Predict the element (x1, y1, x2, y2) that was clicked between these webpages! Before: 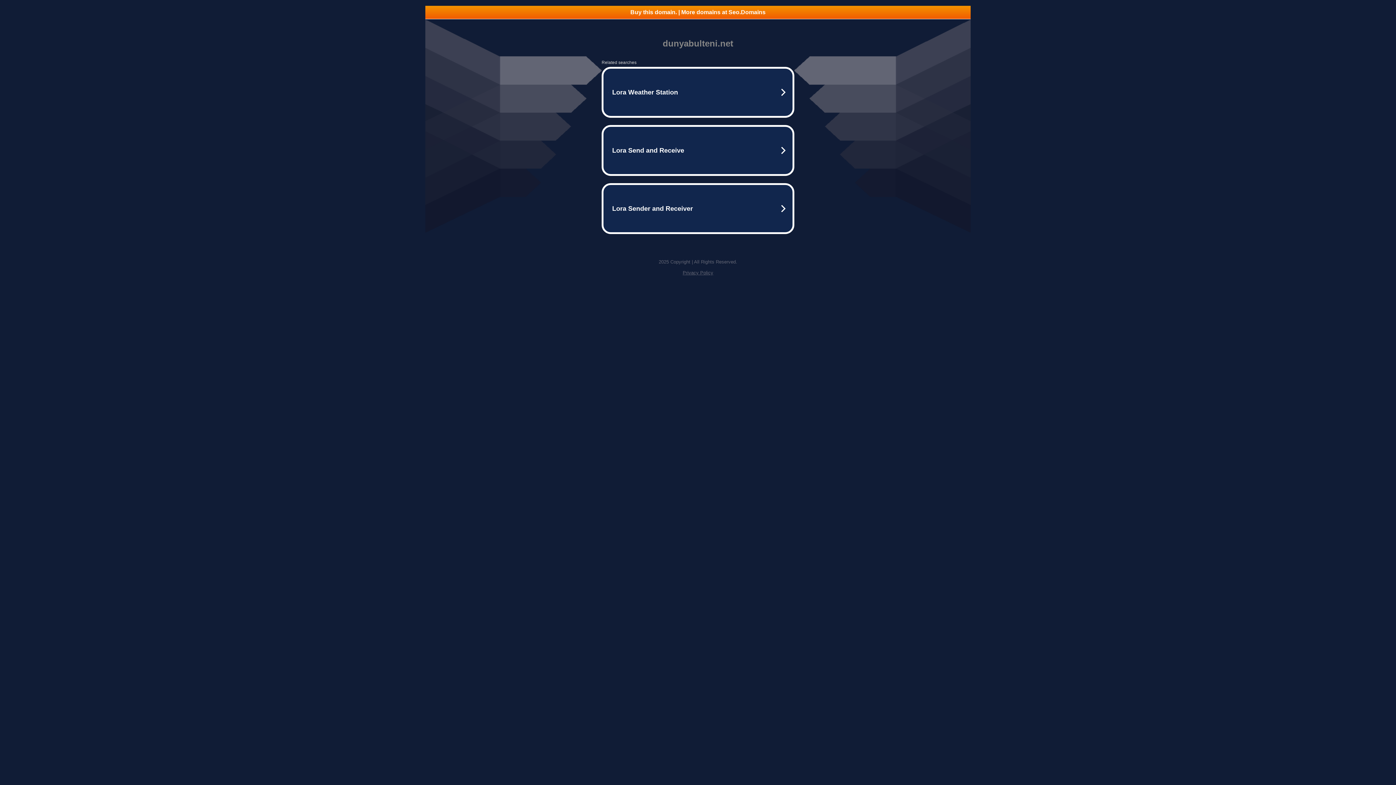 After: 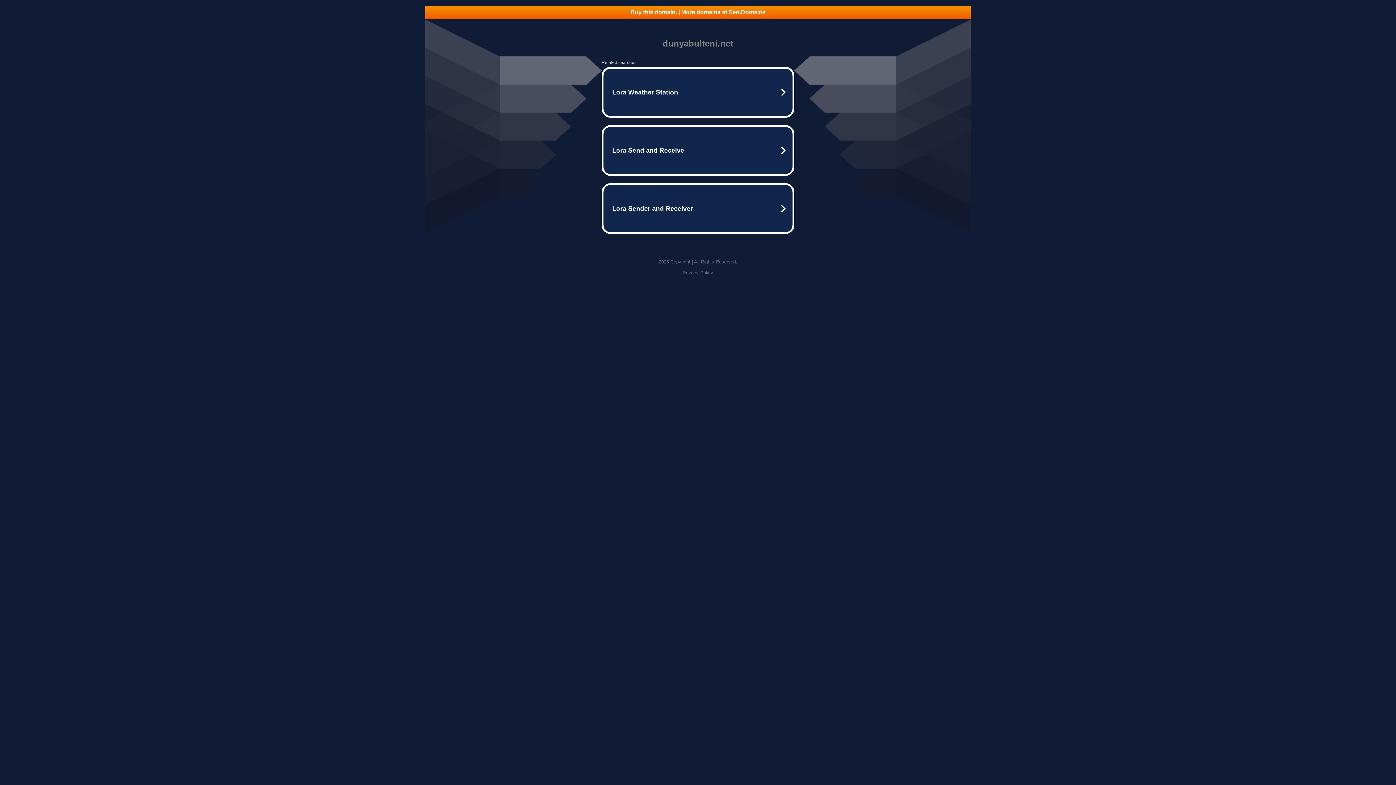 Action: label: Buy this domain. | More domains at Seo.Domains bbox: (425, 5, 970, 18)